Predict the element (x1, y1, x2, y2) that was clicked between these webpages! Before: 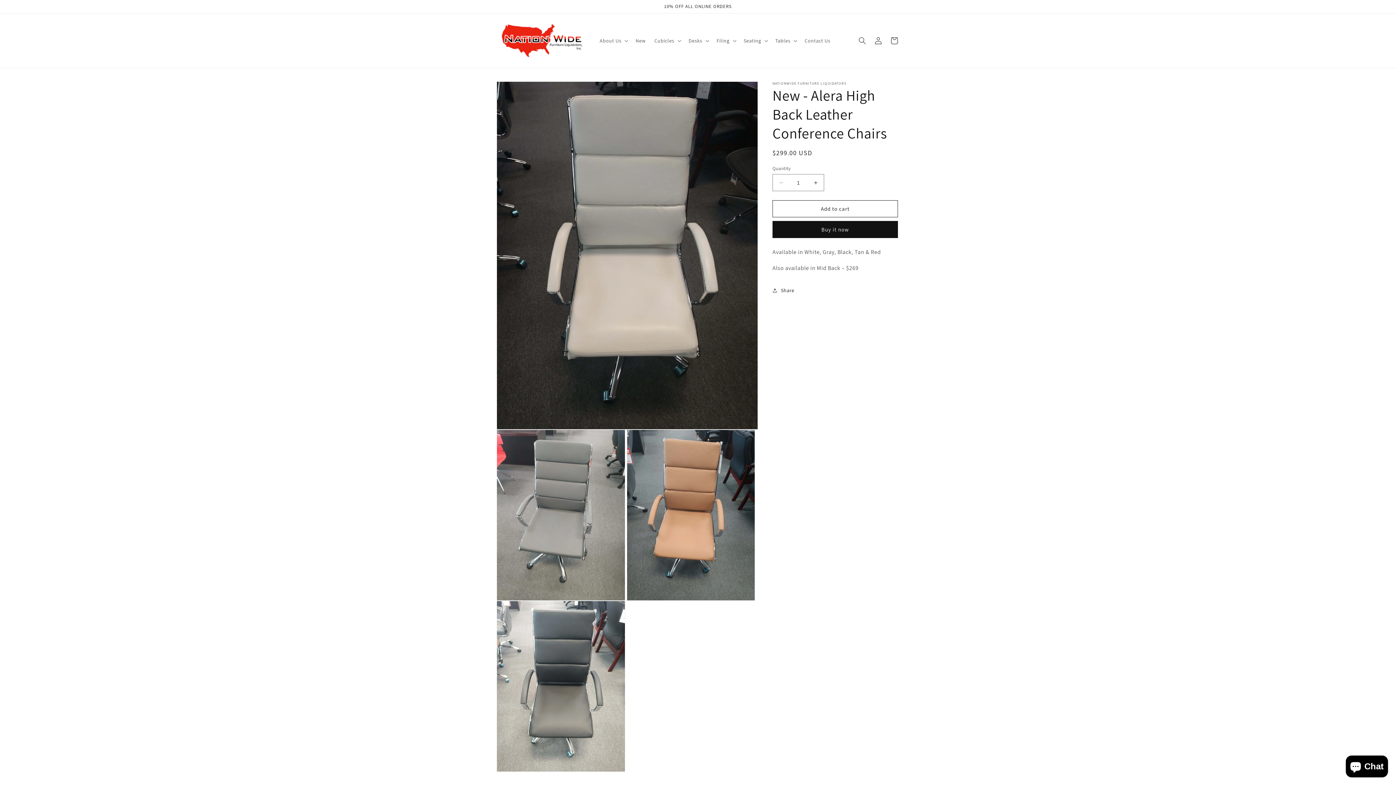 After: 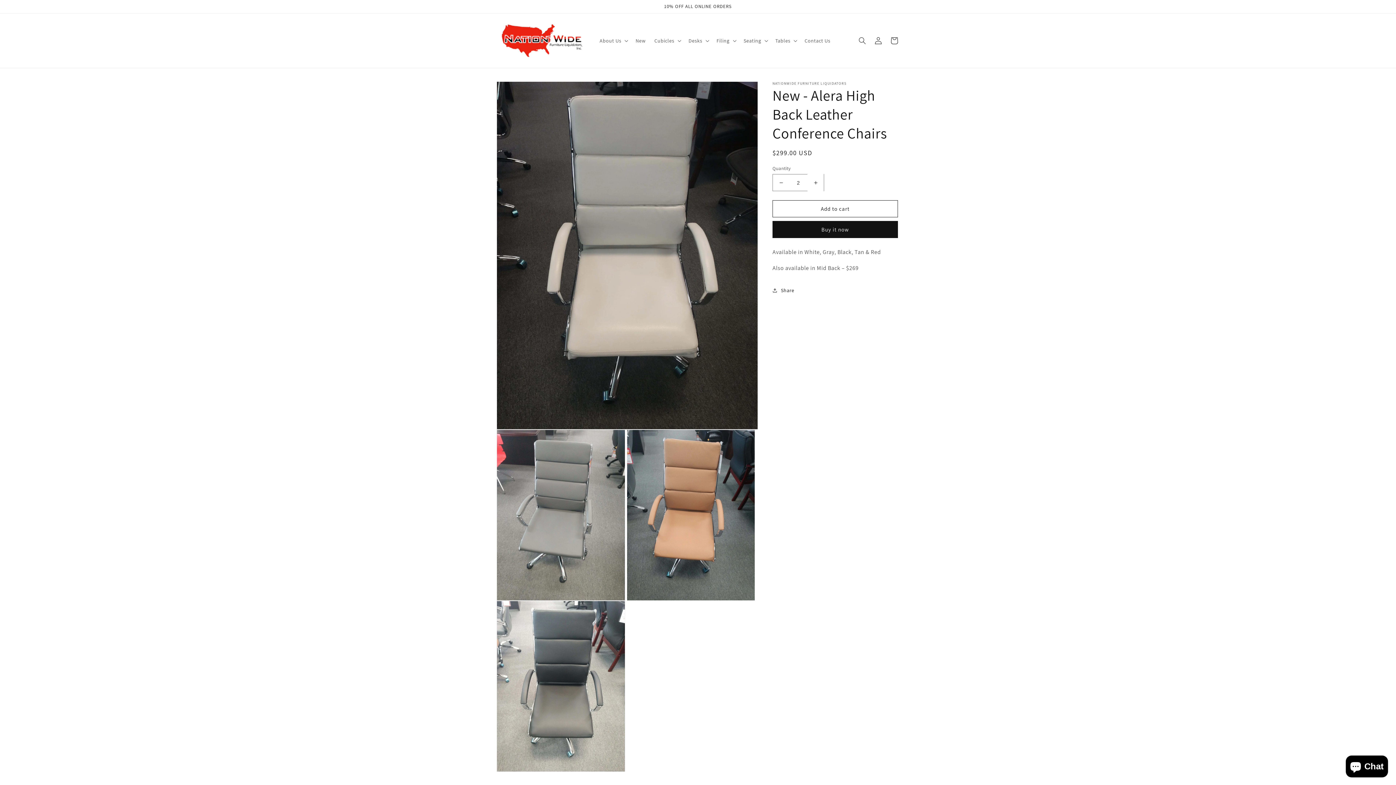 Action: label: Increase quantity for New - Alera High Back Leather Conference Chairs bbox: (807, 174, 824, 191)